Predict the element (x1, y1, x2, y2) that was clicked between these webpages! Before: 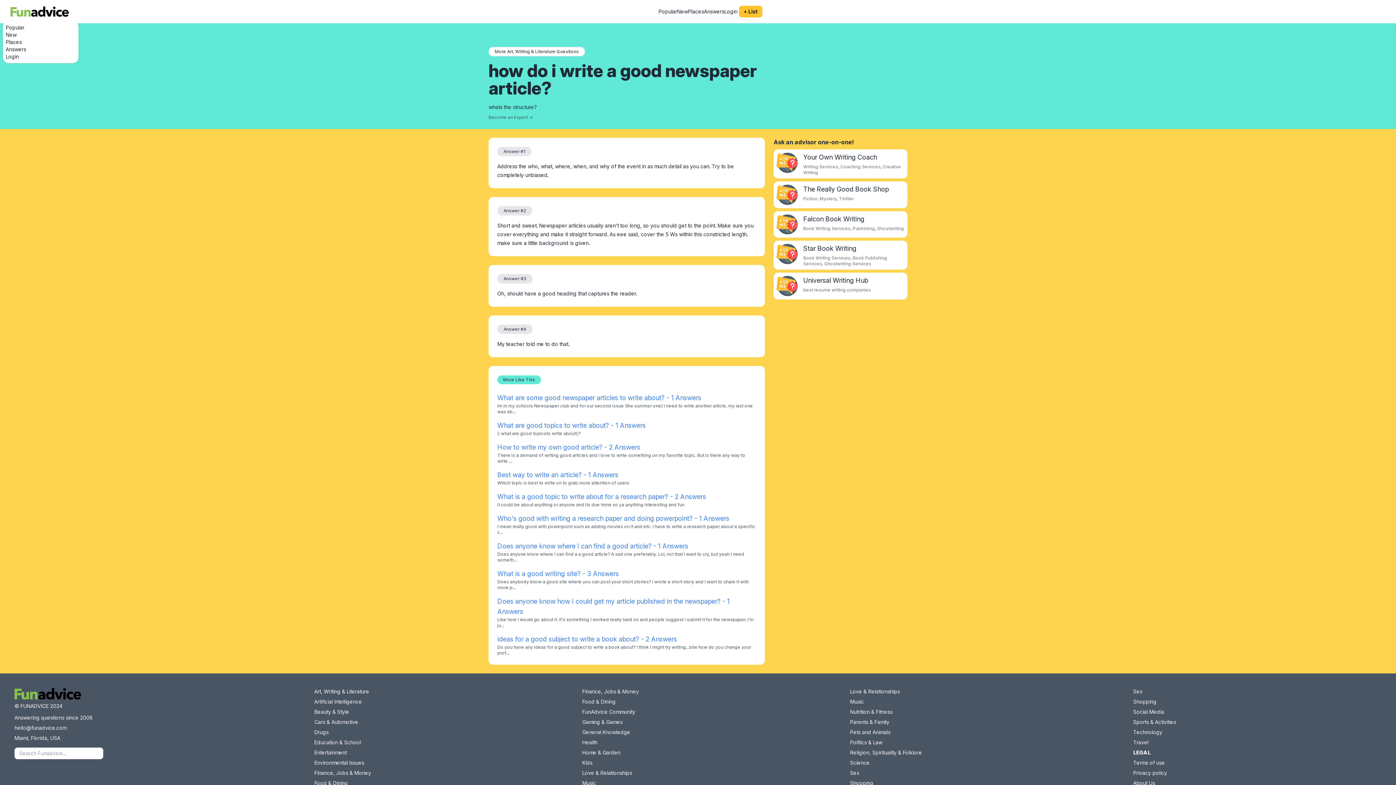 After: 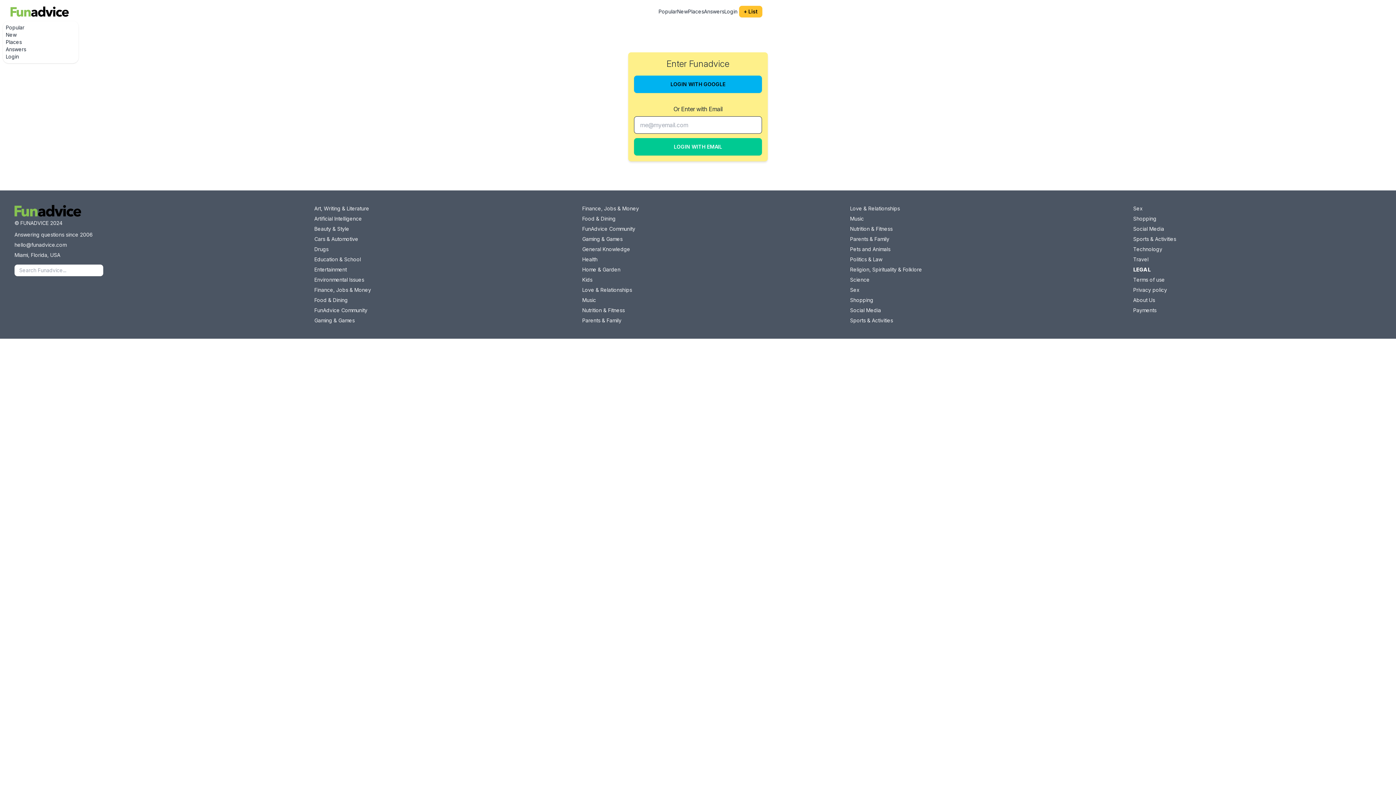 Action: label: Become an Expert → bbox: (488, 114, 533, 120)